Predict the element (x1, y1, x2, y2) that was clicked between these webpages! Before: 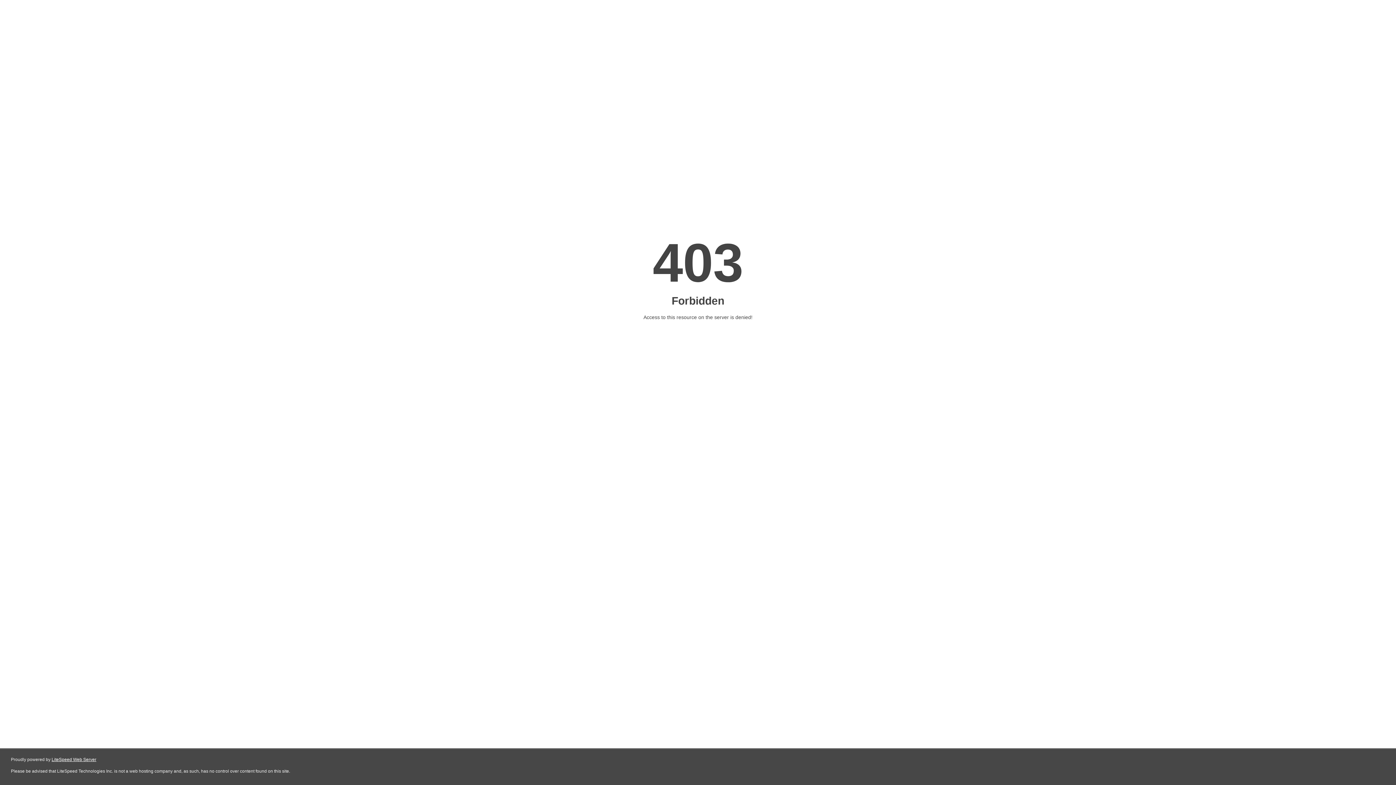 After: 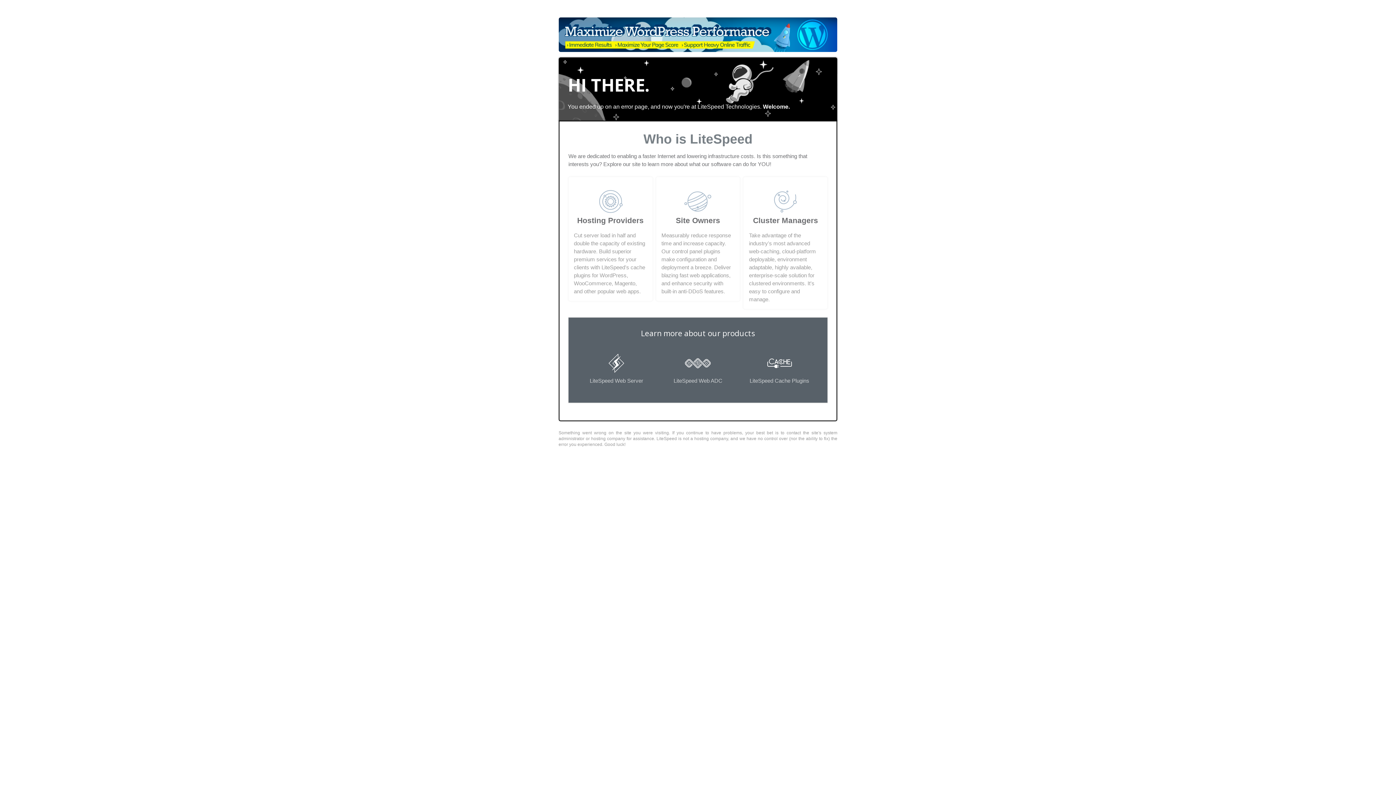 Action: label: LiteSpeed Web Server bbox: (51, 757, 96, 762)